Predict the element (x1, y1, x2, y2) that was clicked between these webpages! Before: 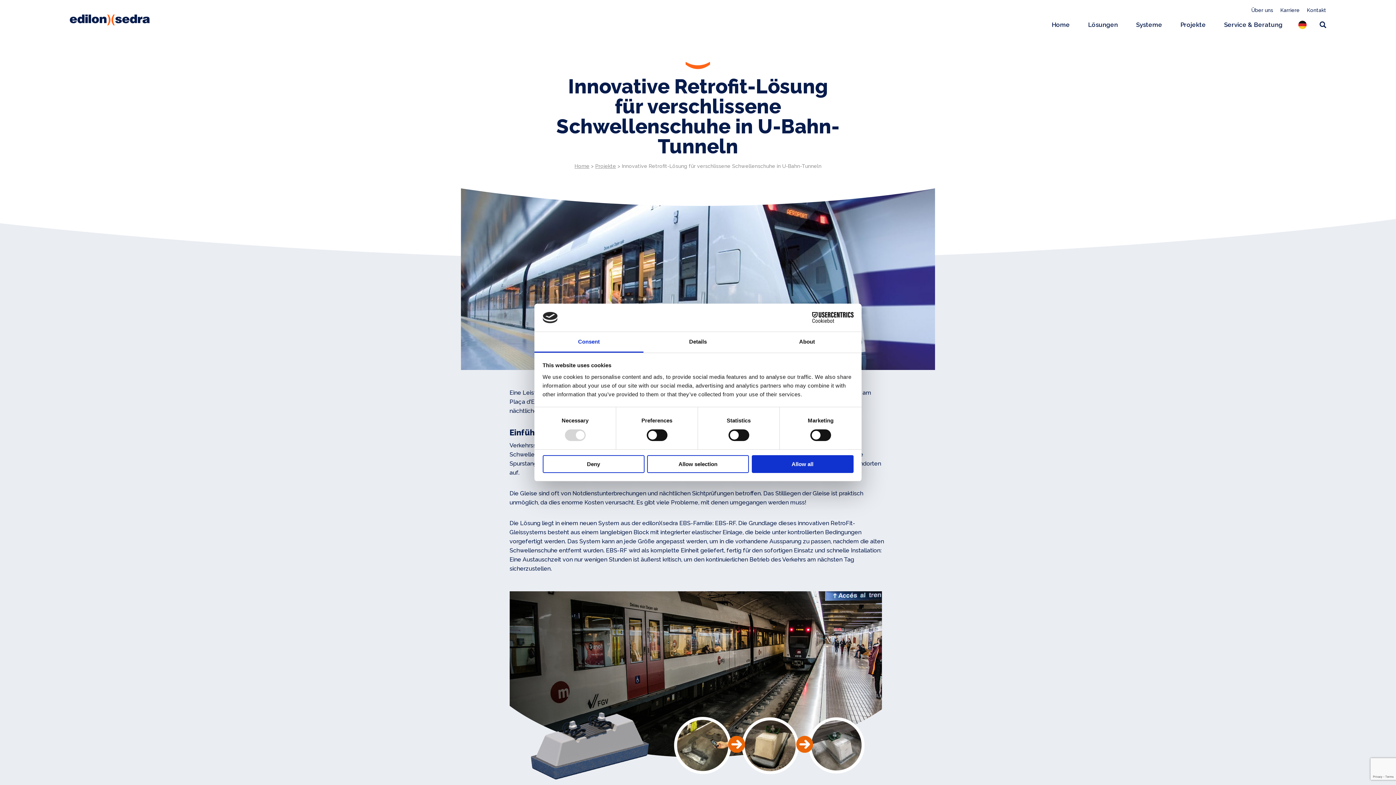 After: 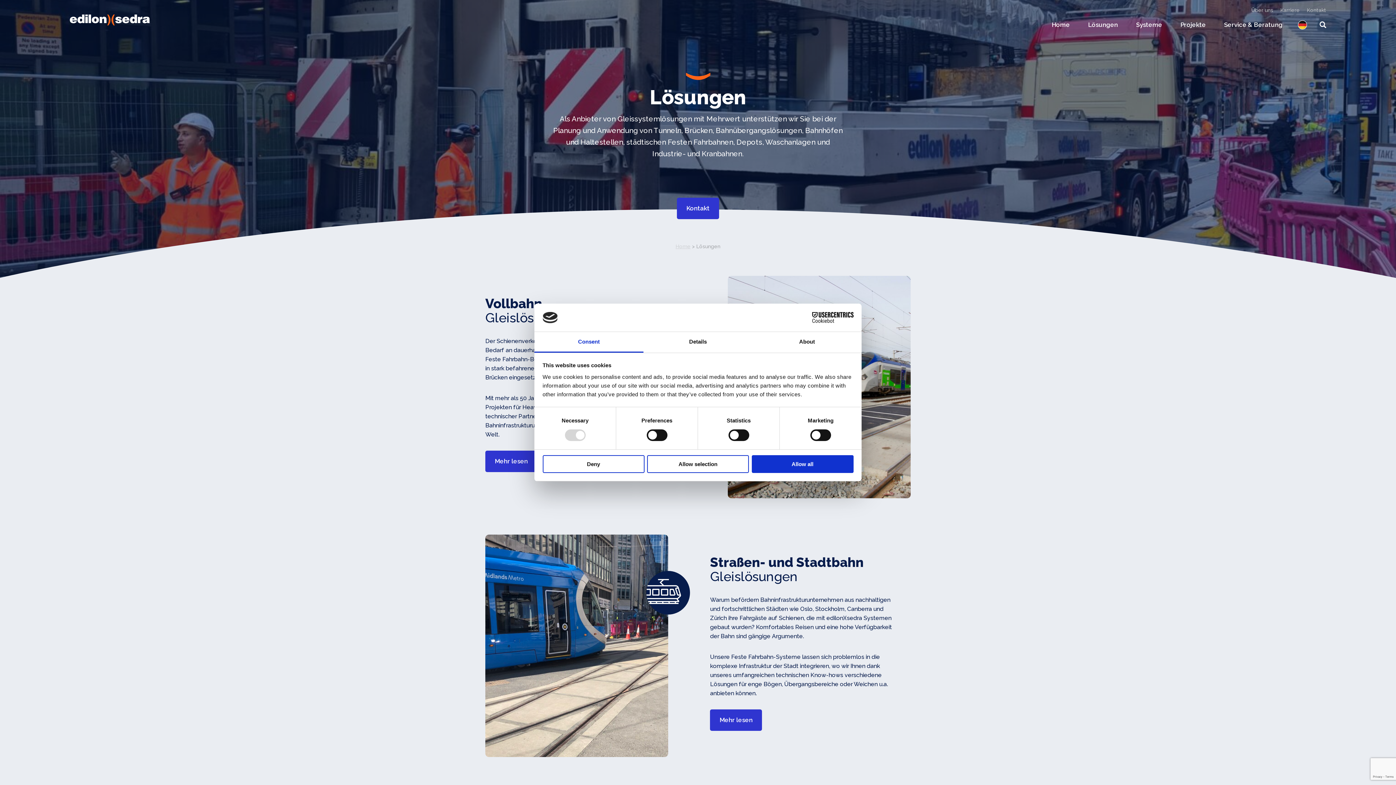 Action: label: Lösungen bbox: (1088, 19, 1118, 30)